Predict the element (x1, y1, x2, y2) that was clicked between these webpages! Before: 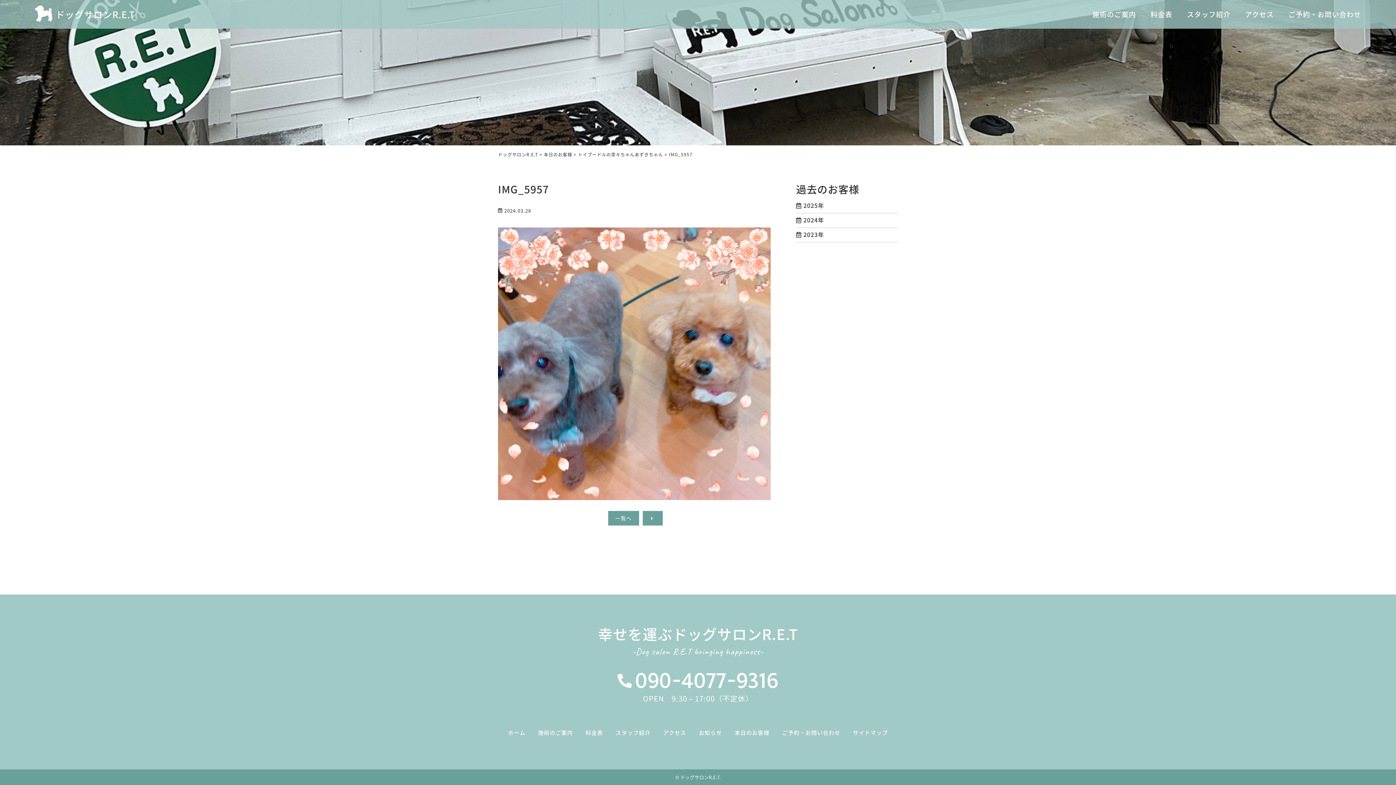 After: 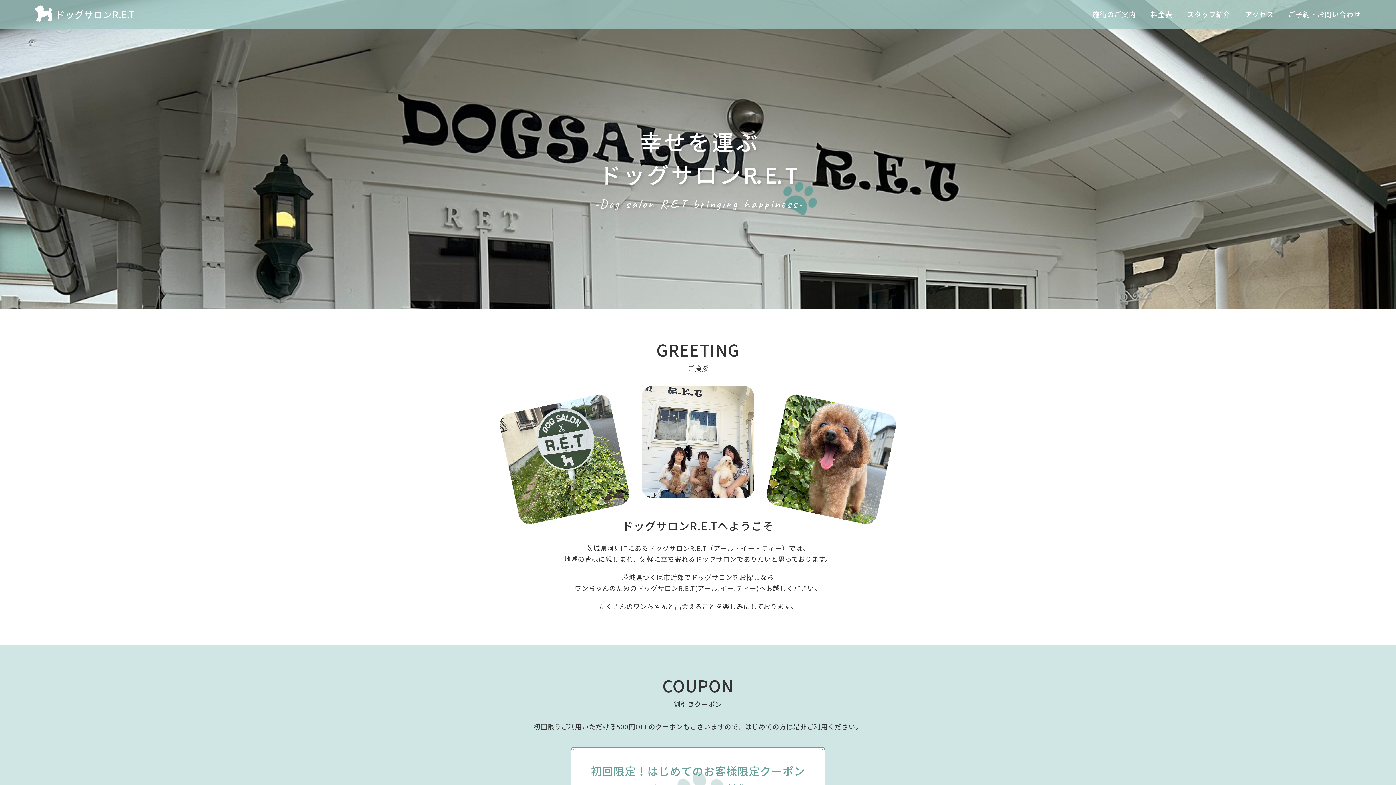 Action: label: ホーム bbox: (507, 727, 526, 738)